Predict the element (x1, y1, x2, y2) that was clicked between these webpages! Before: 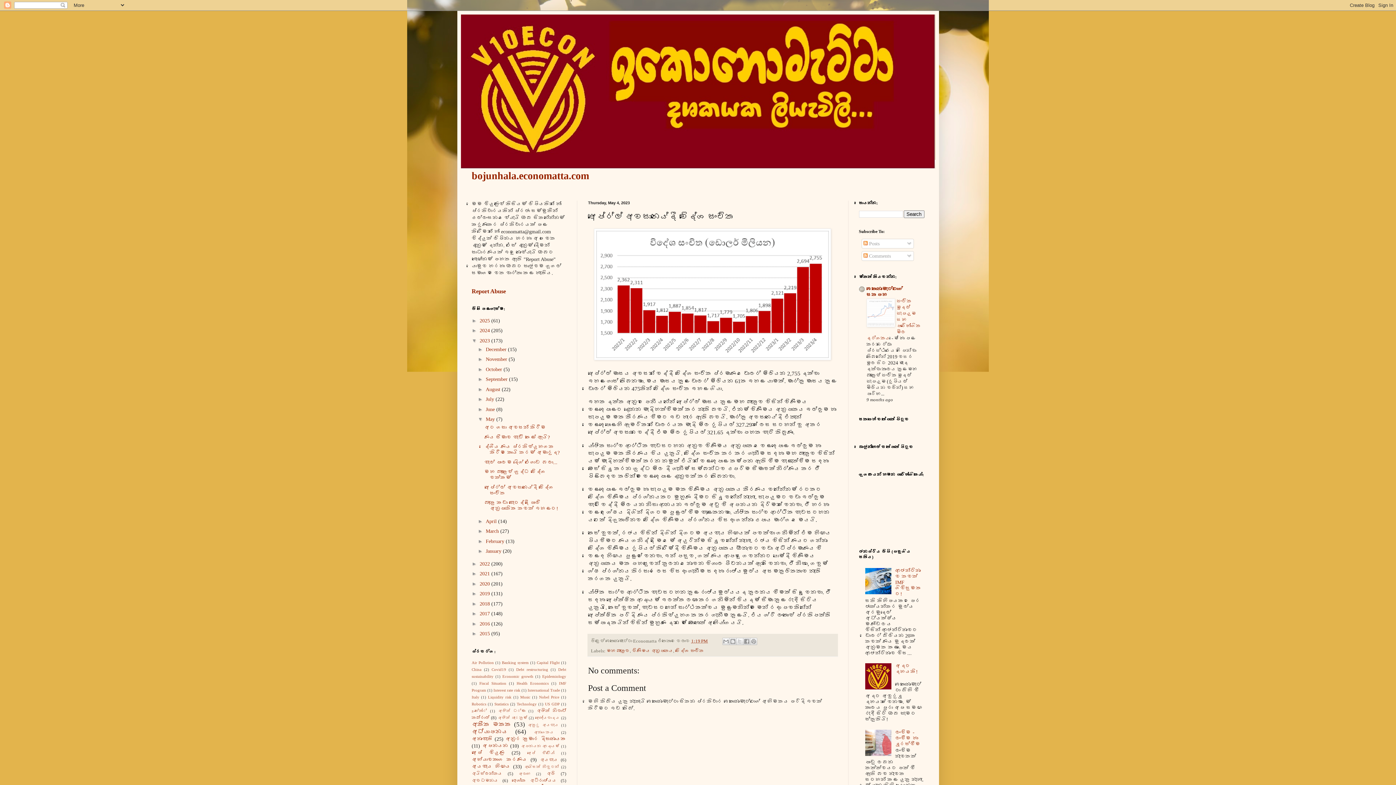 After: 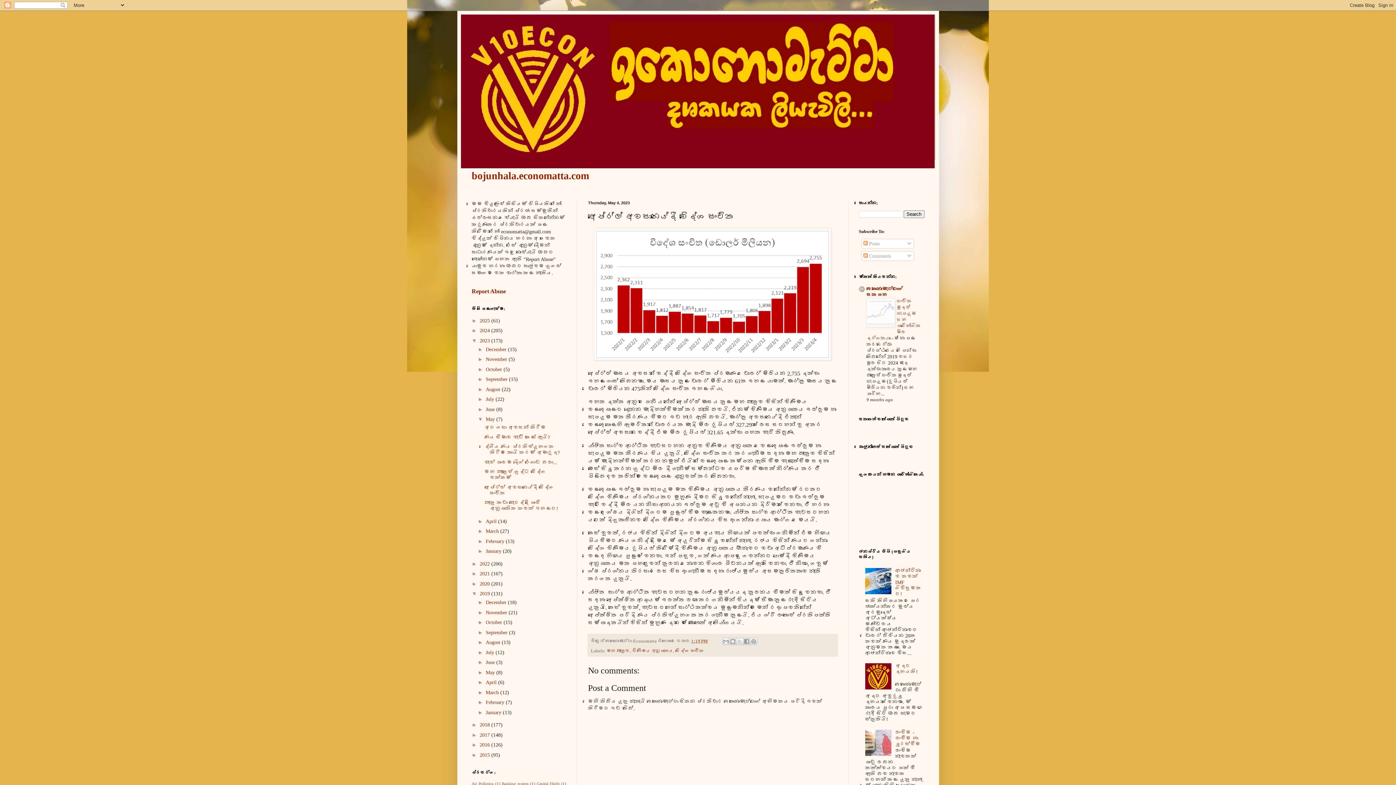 Action: bbox: (471, 590, 479, 596) label: ►  